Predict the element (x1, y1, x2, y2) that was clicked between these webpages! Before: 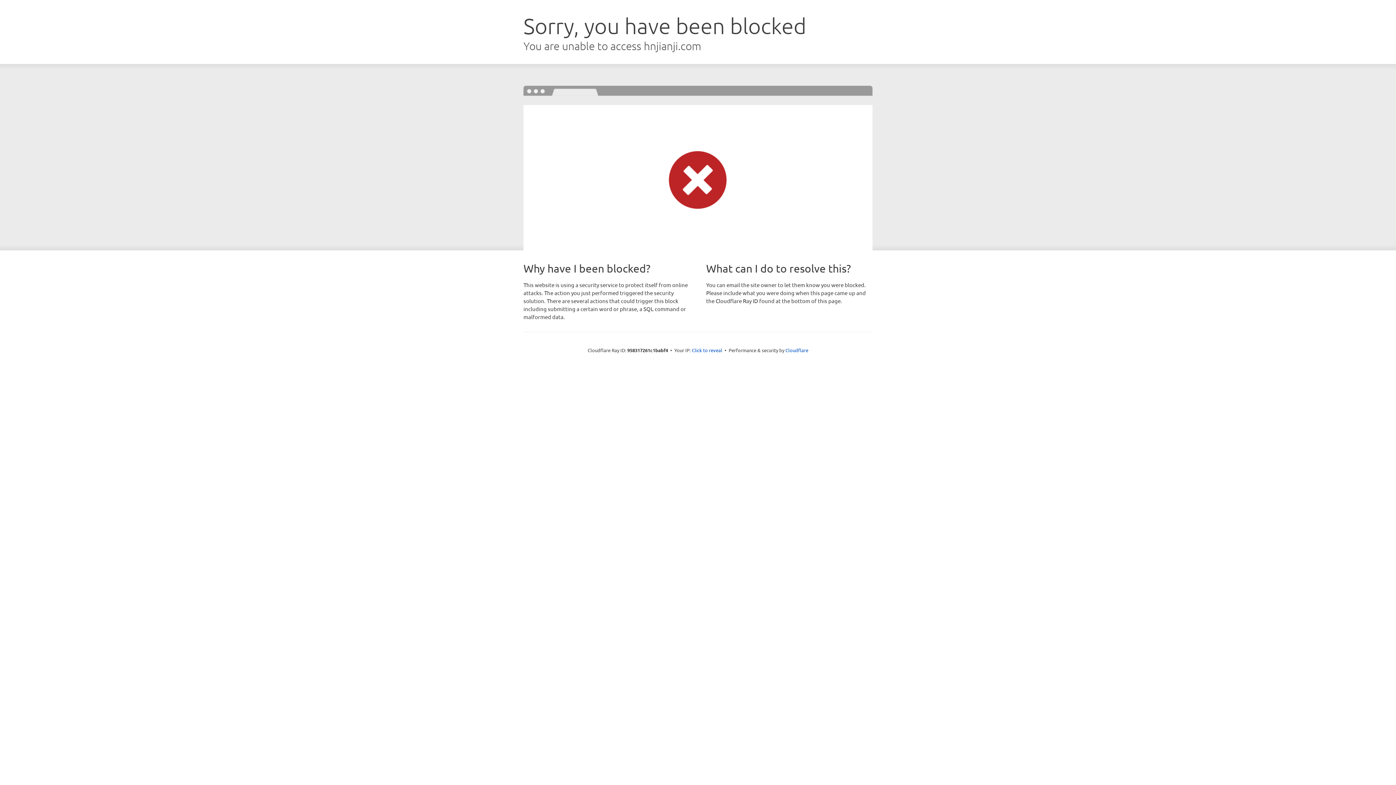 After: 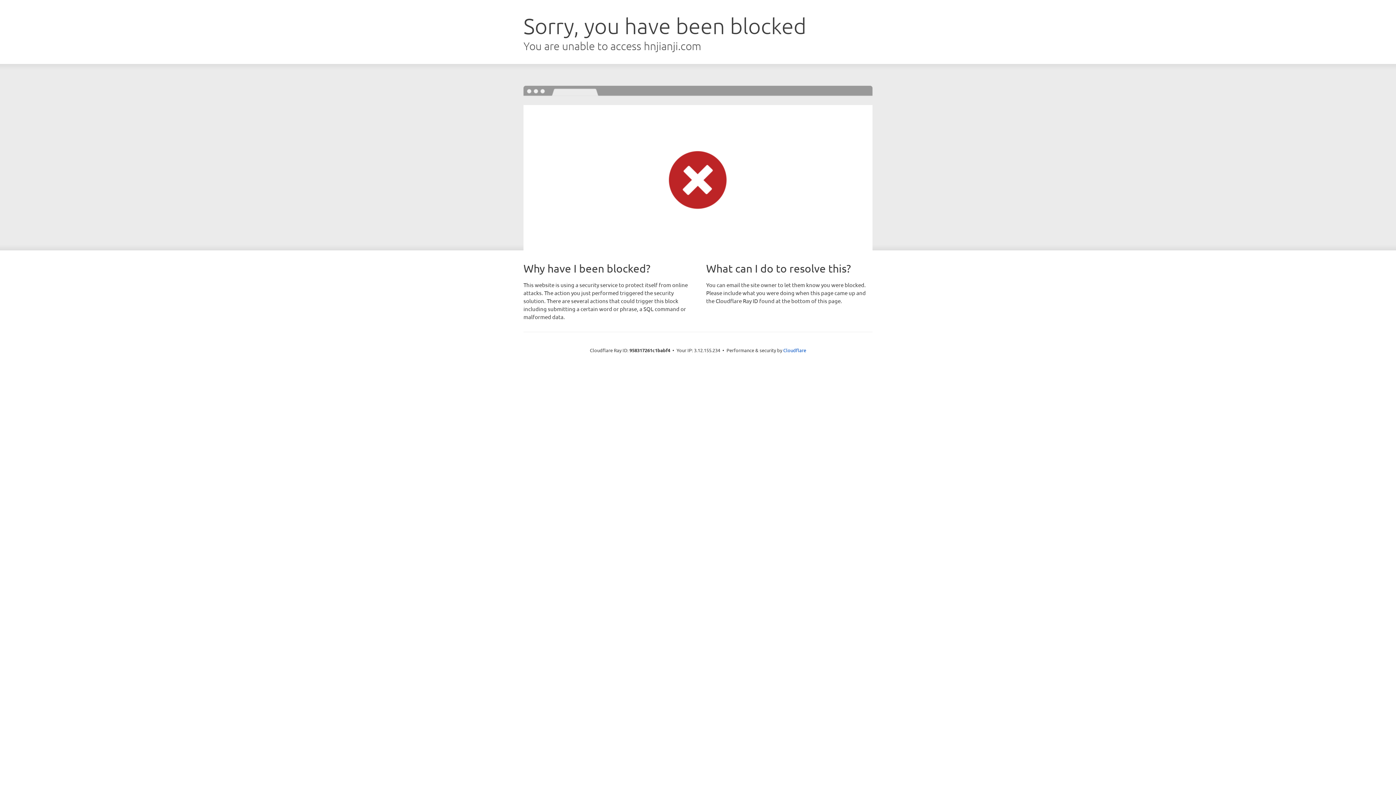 Action: label: Click to reveal bbox: (692, 346, 722, 353)